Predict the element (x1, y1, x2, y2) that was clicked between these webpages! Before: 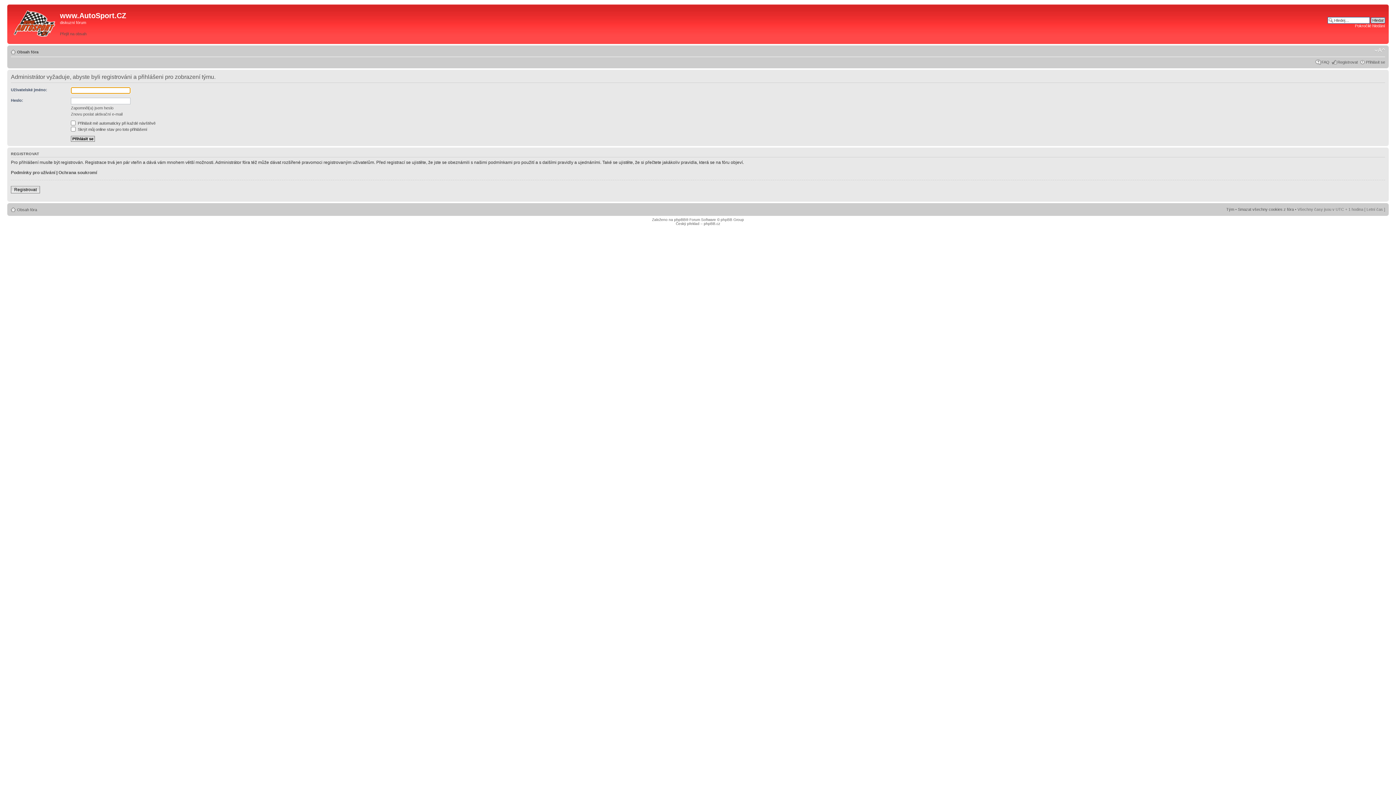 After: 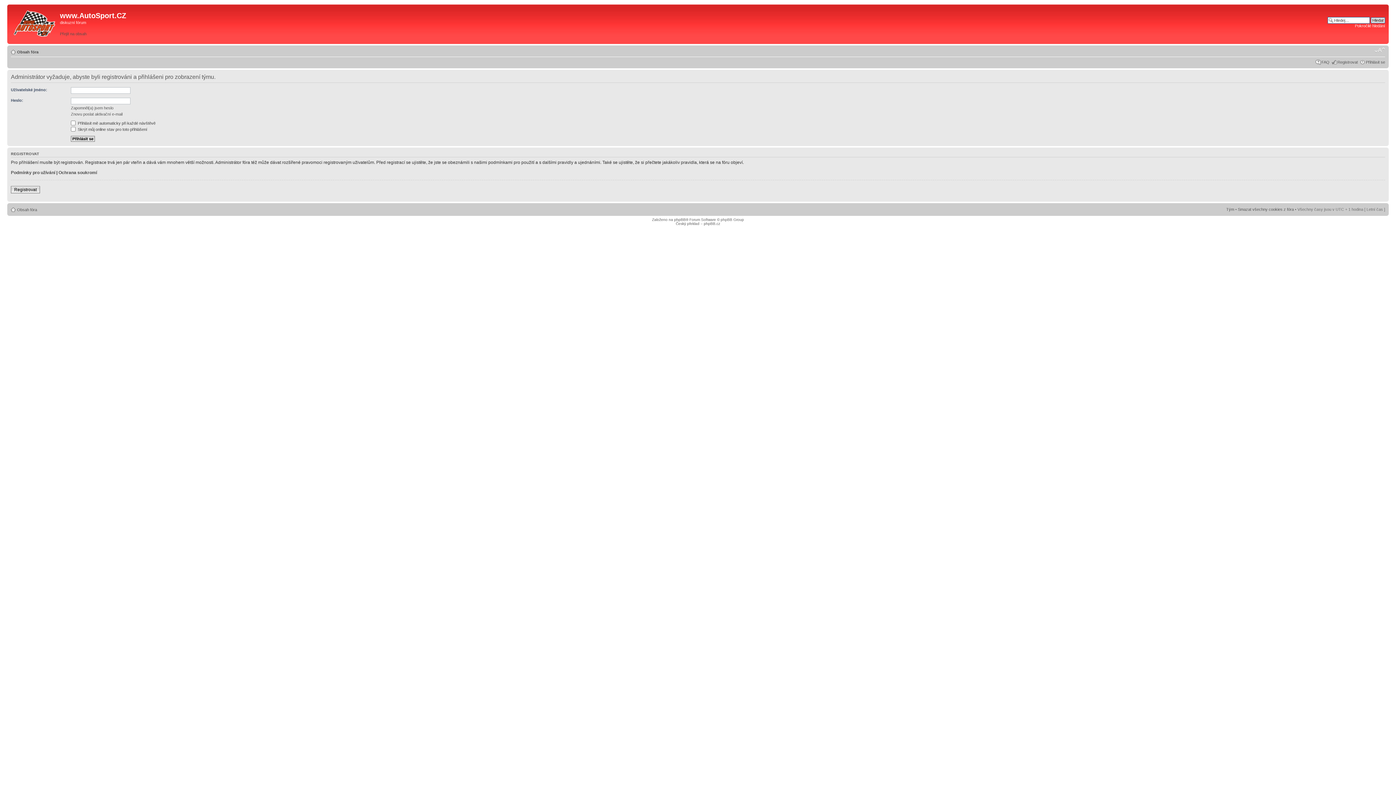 Action: bbox: (1374, 47, 1385, 53) label: Změnit velikost textu